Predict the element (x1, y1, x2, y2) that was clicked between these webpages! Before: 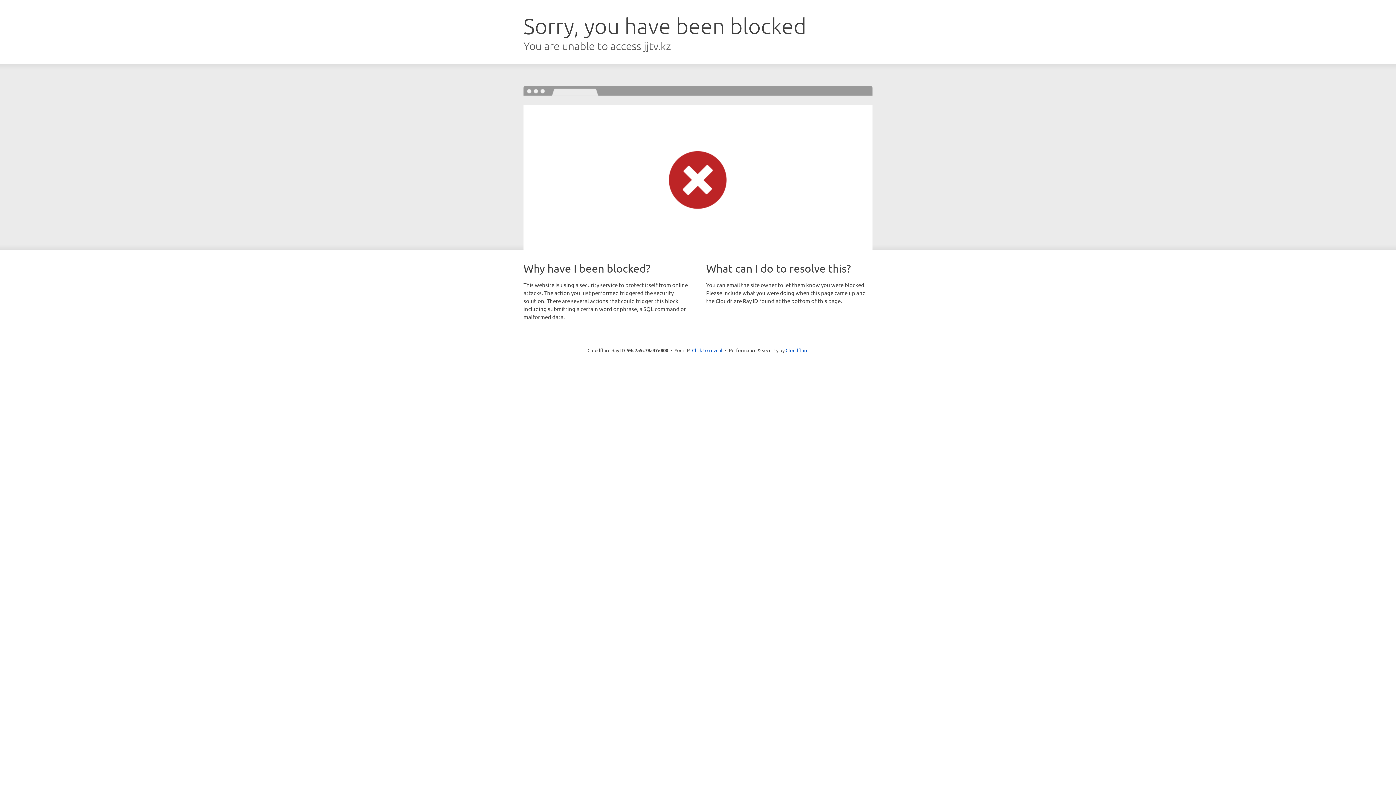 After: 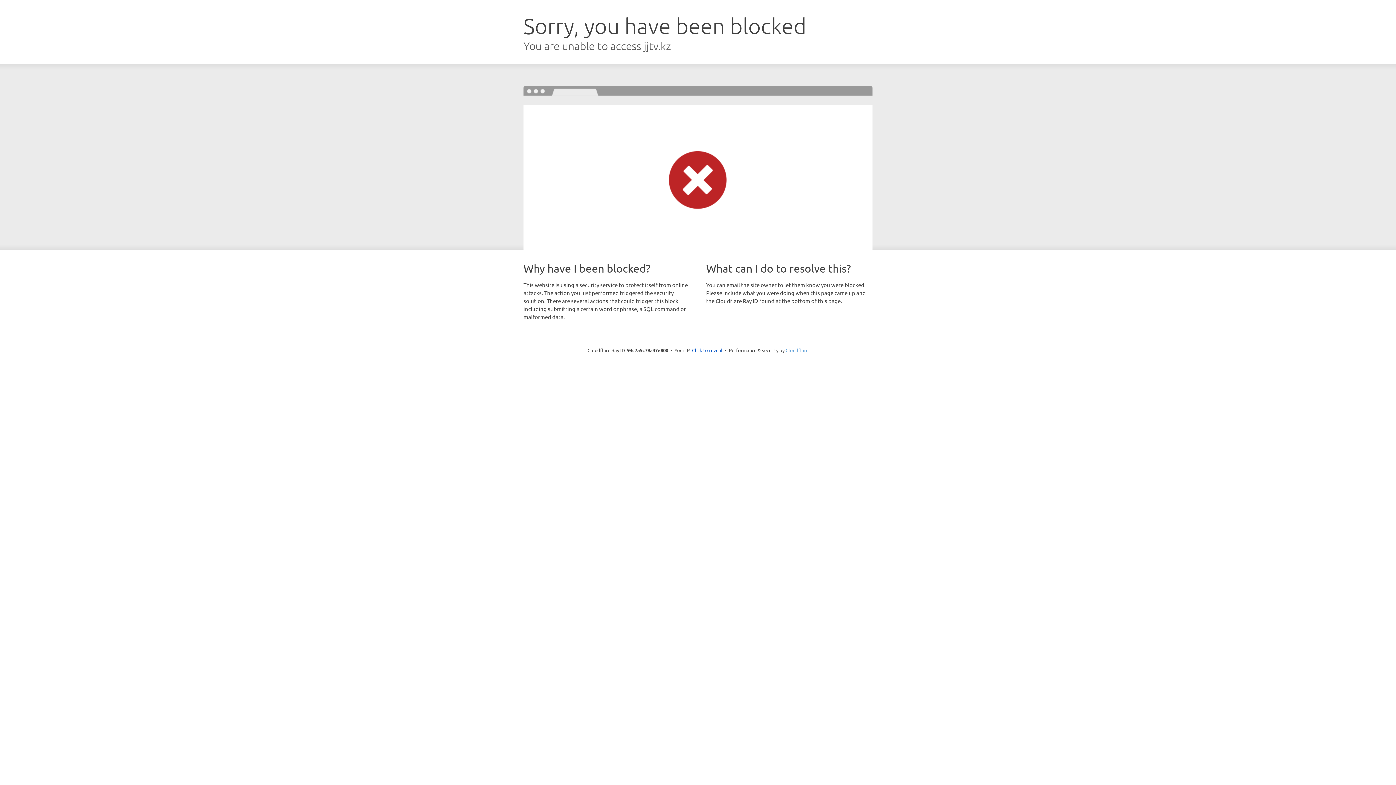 Action: label: Cloudflare bbox: (785, 347, 808, 353)